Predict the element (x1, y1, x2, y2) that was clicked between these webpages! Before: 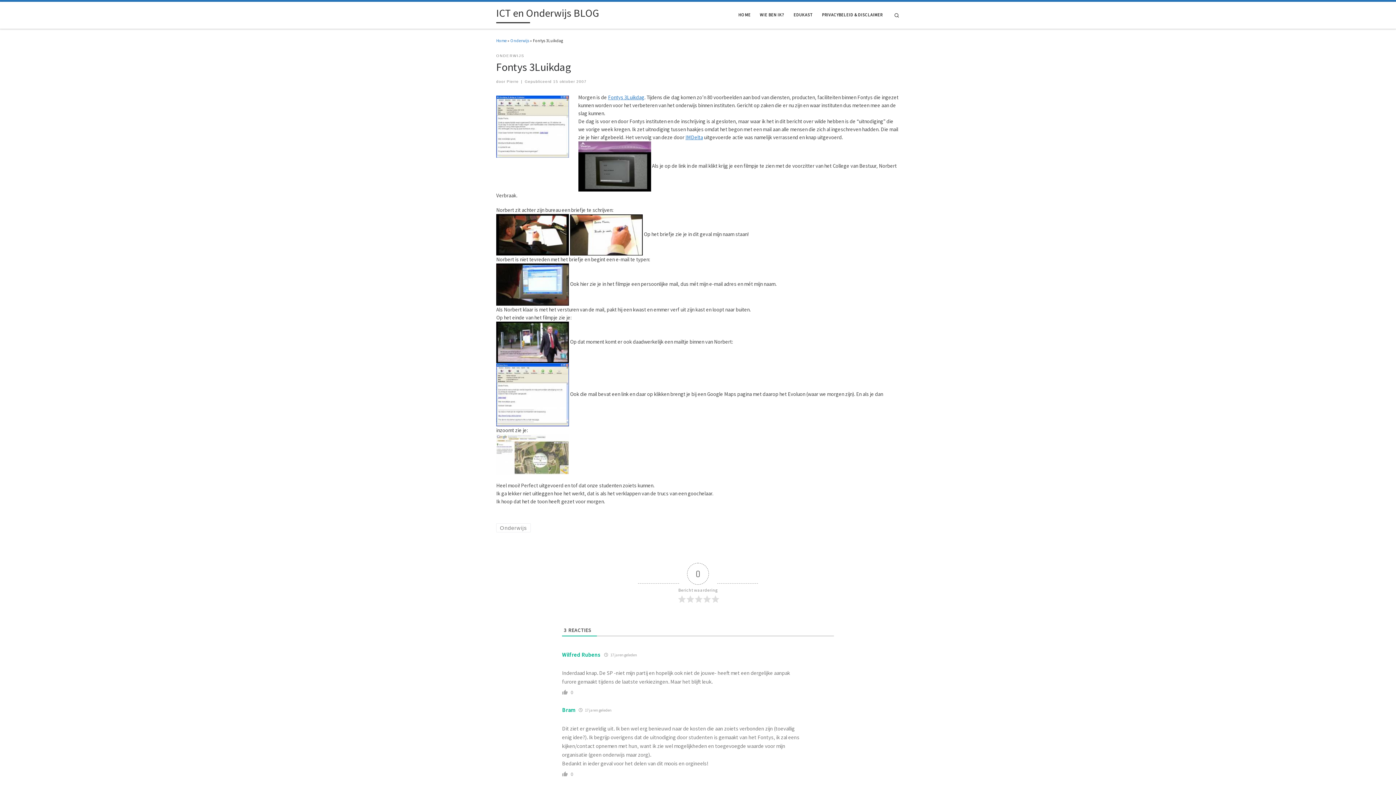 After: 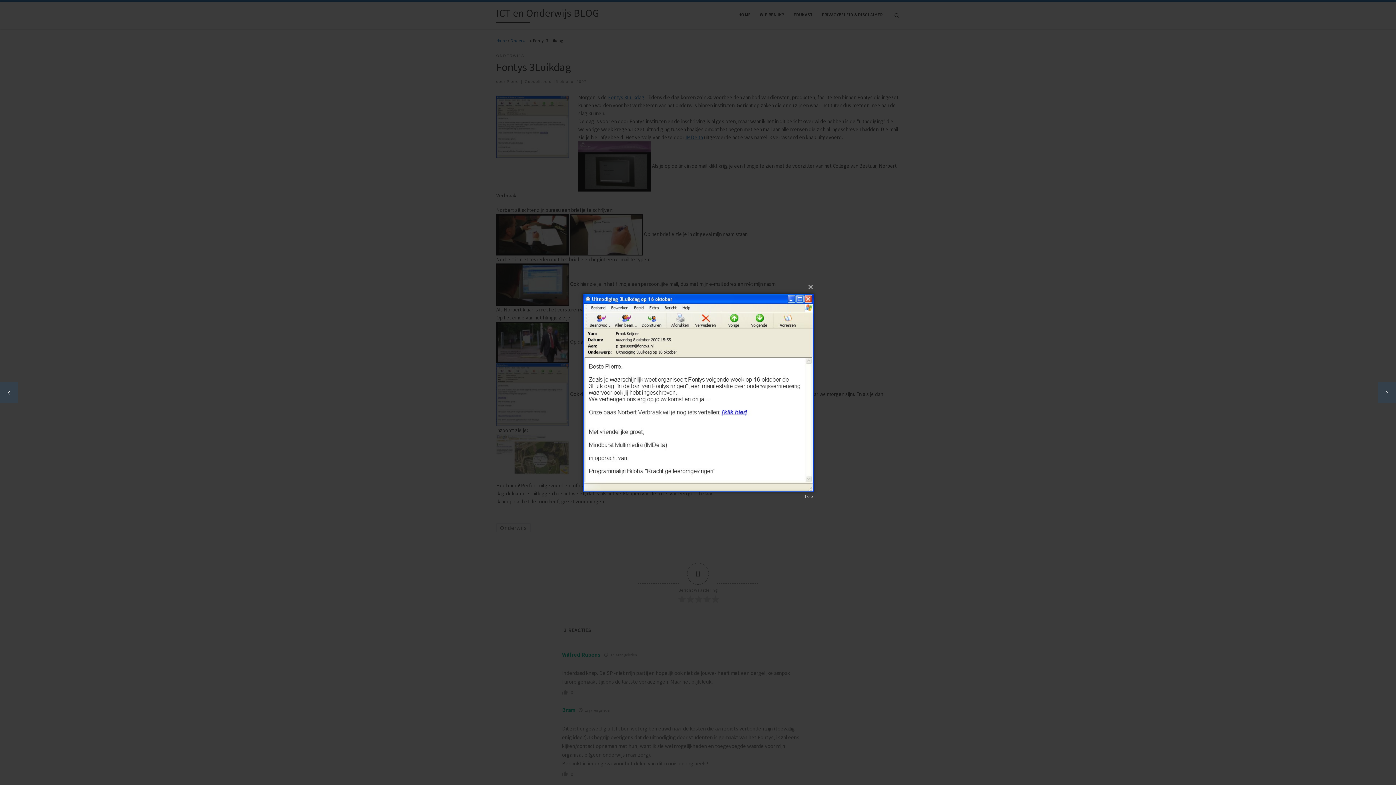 Action: bbox: (496, 122, 569, 129)